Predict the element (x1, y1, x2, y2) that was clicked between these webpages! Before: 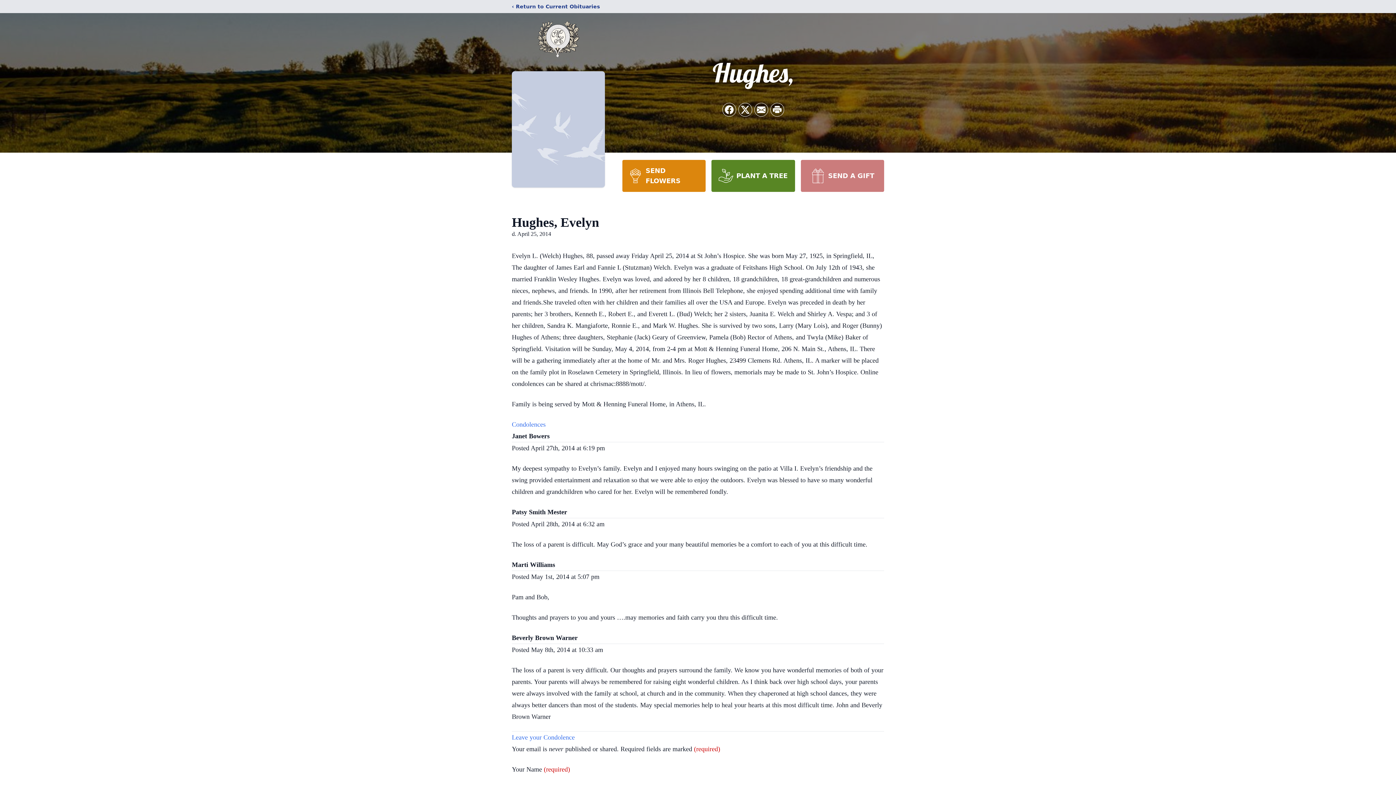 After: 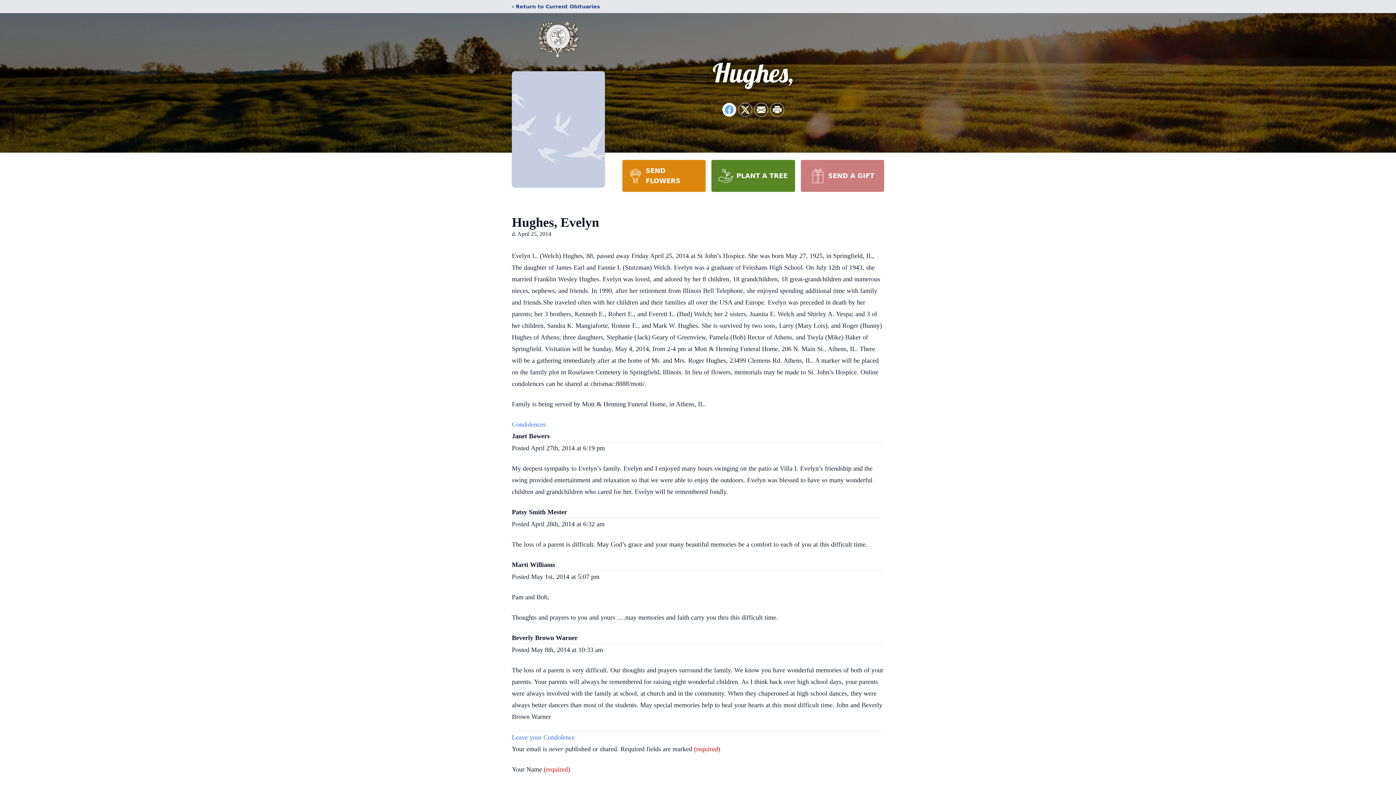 Action: bbox: (722, 103, 736, 116) label: Share on Facebook